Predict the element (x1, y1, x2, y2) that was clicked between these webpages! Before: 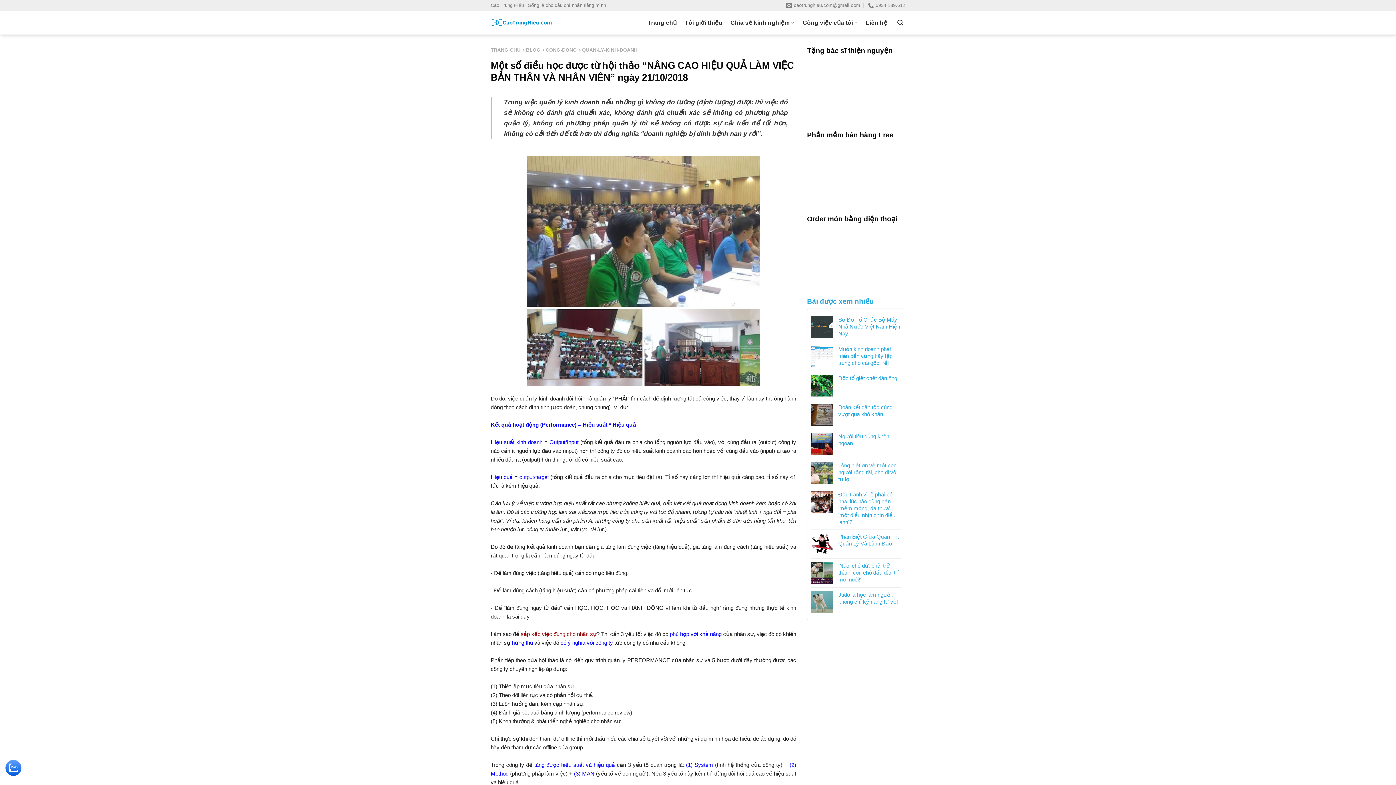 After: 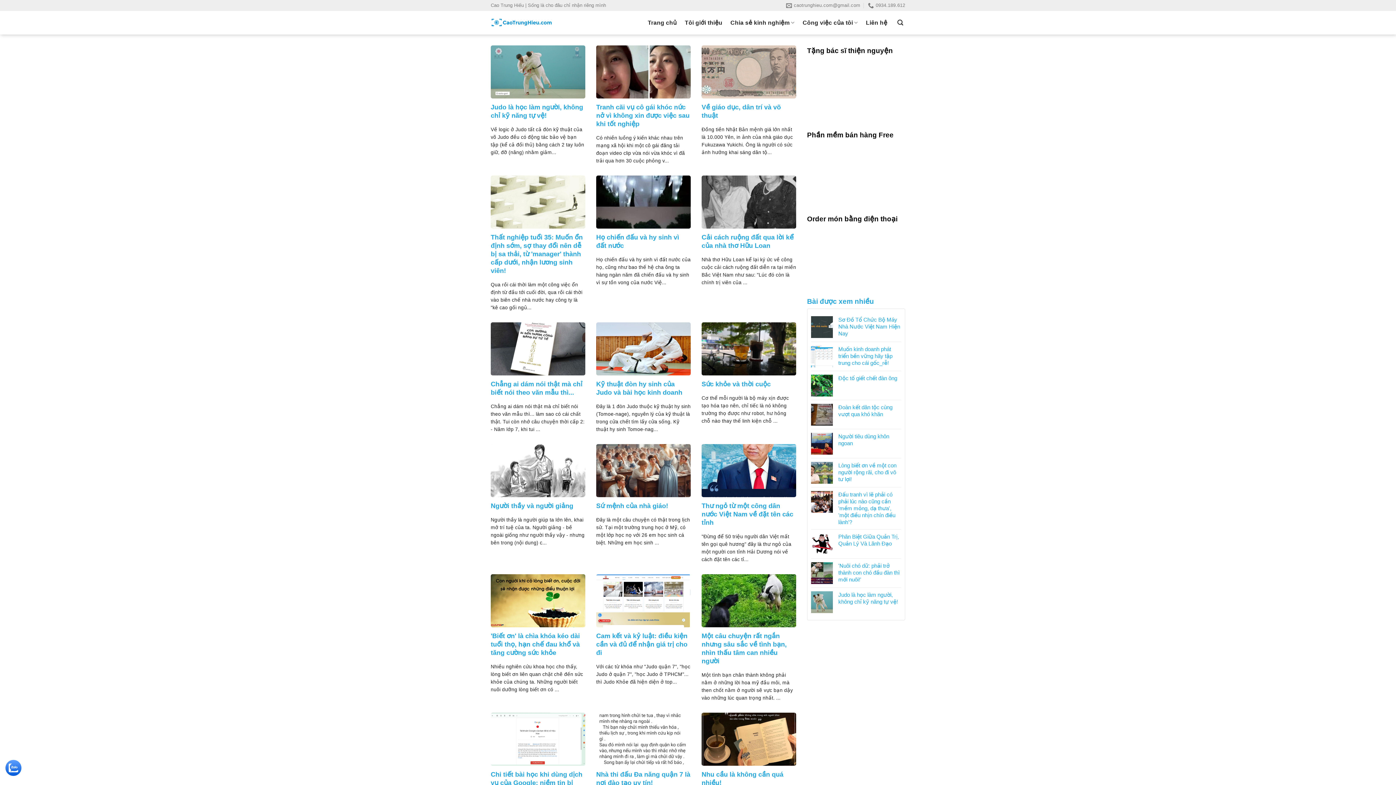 Action: label: BLOG bbox: (526, 47, 540, 52)